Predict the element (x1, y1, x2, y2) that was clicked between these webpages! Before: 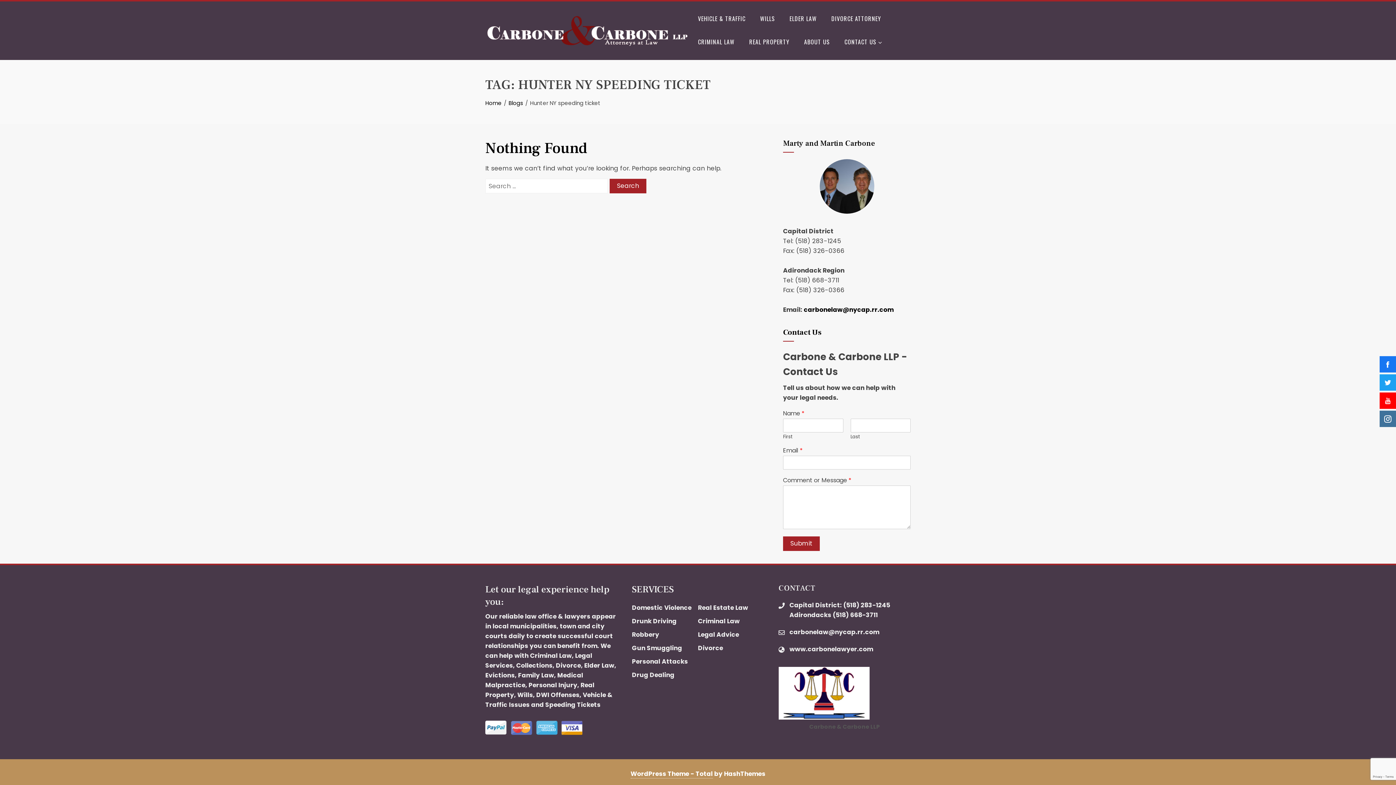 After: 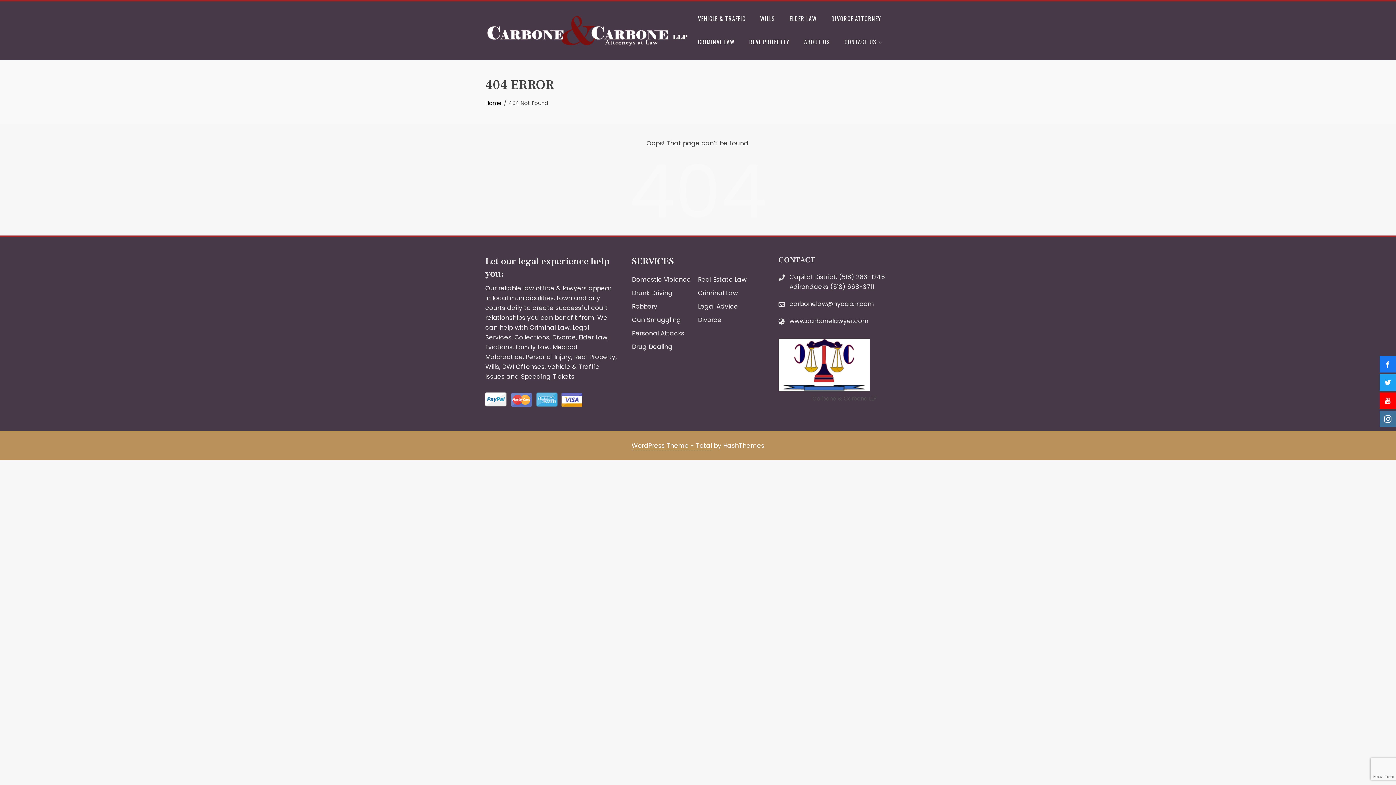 Action: label: REAL PROPERTY bbox: (743, 30, 795, 53)